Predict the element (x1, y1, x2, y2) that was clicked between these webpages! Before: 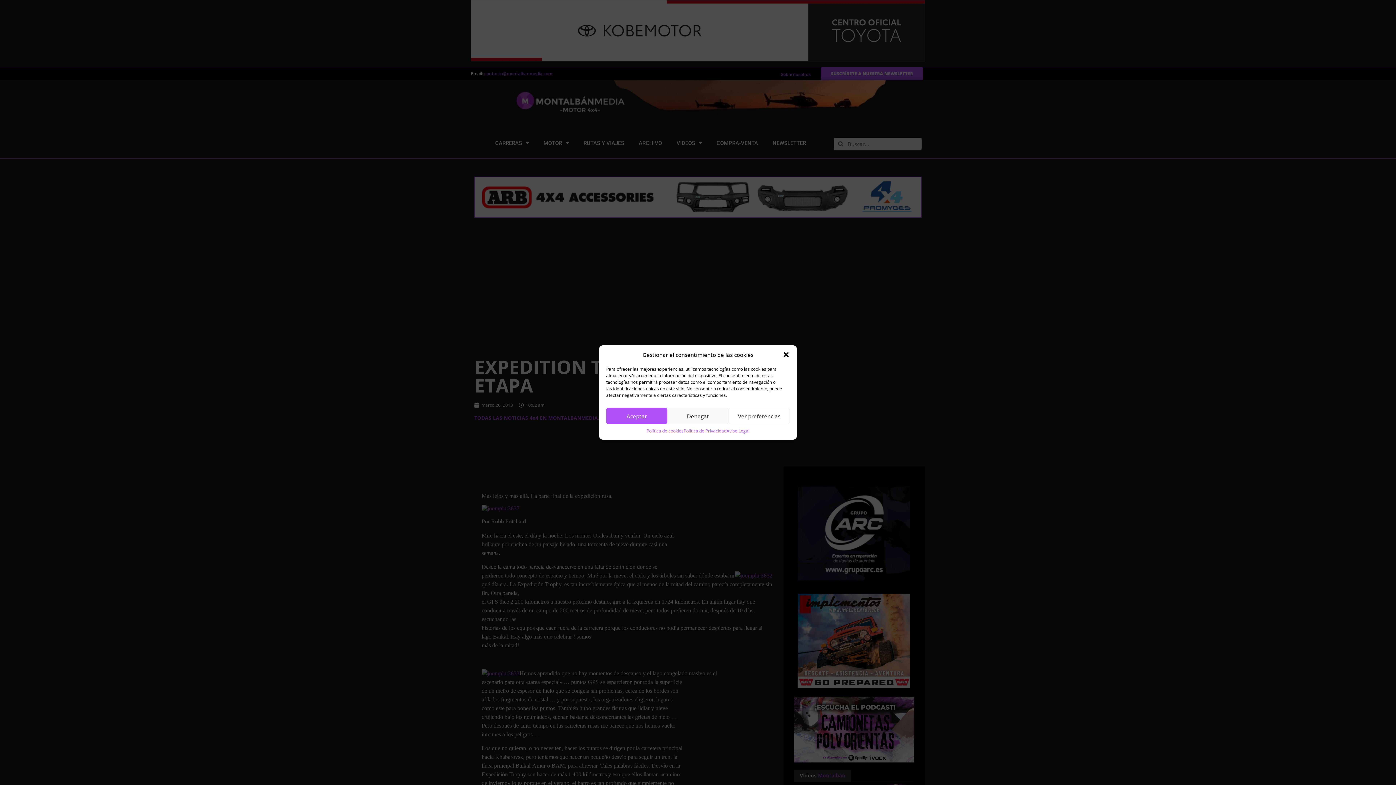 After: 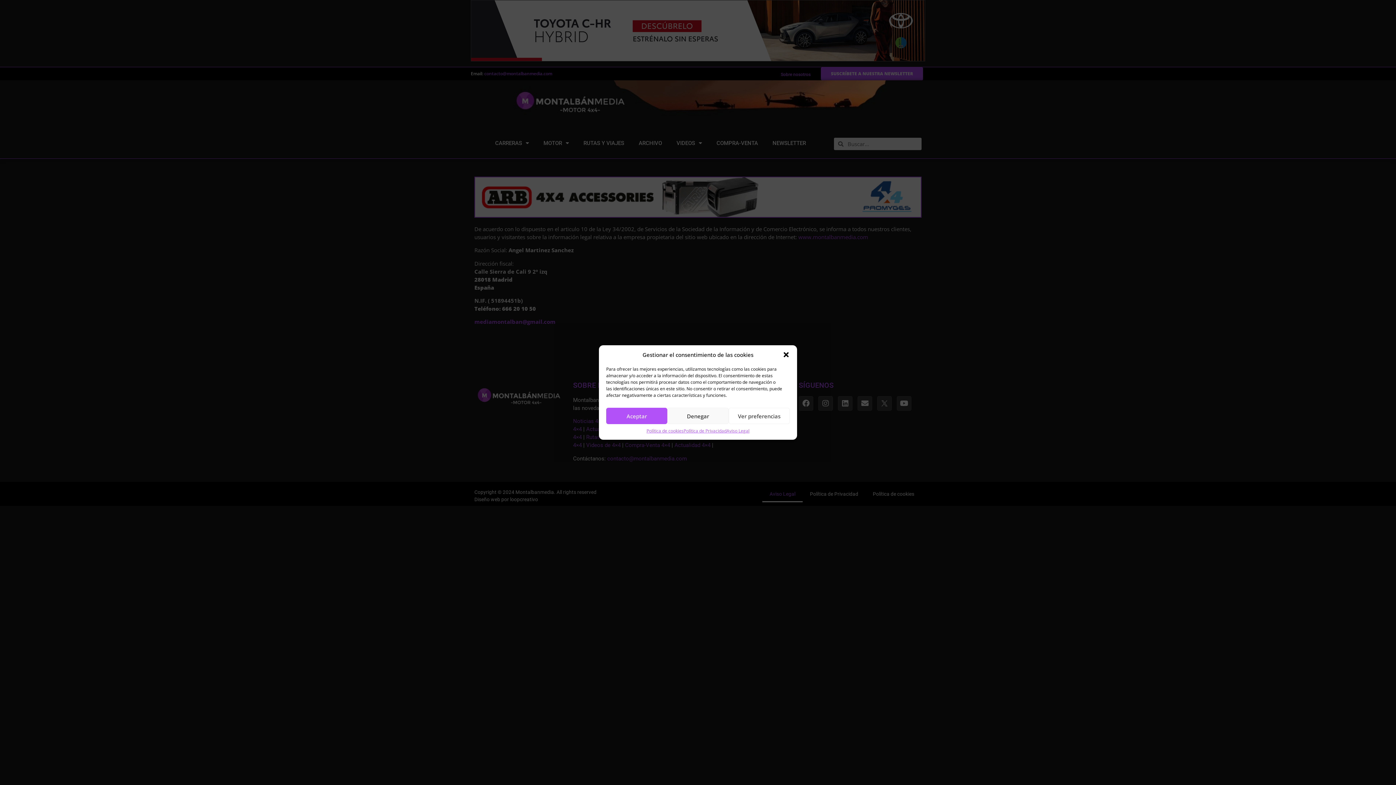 Action: bbox: (726, 428, 749, 434) label: Aviso Legal